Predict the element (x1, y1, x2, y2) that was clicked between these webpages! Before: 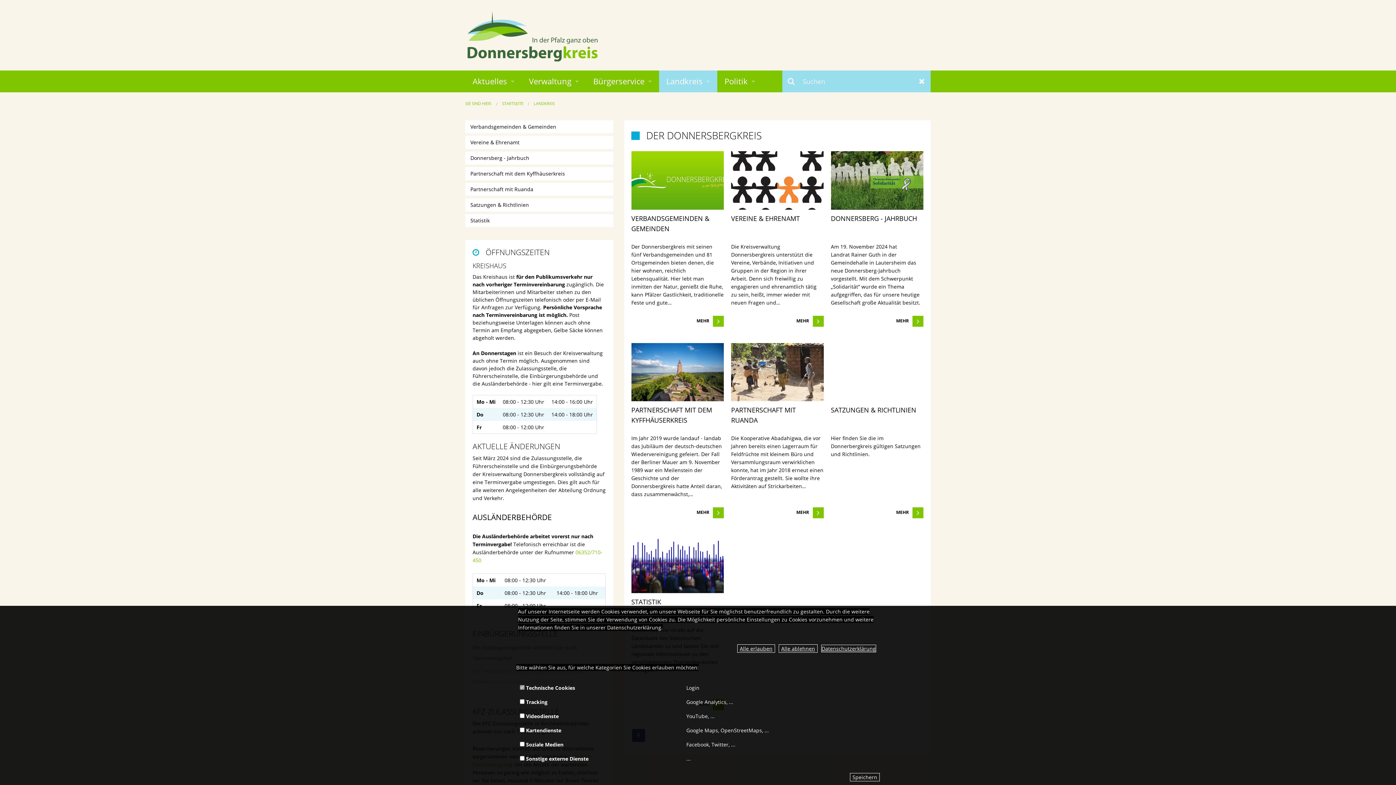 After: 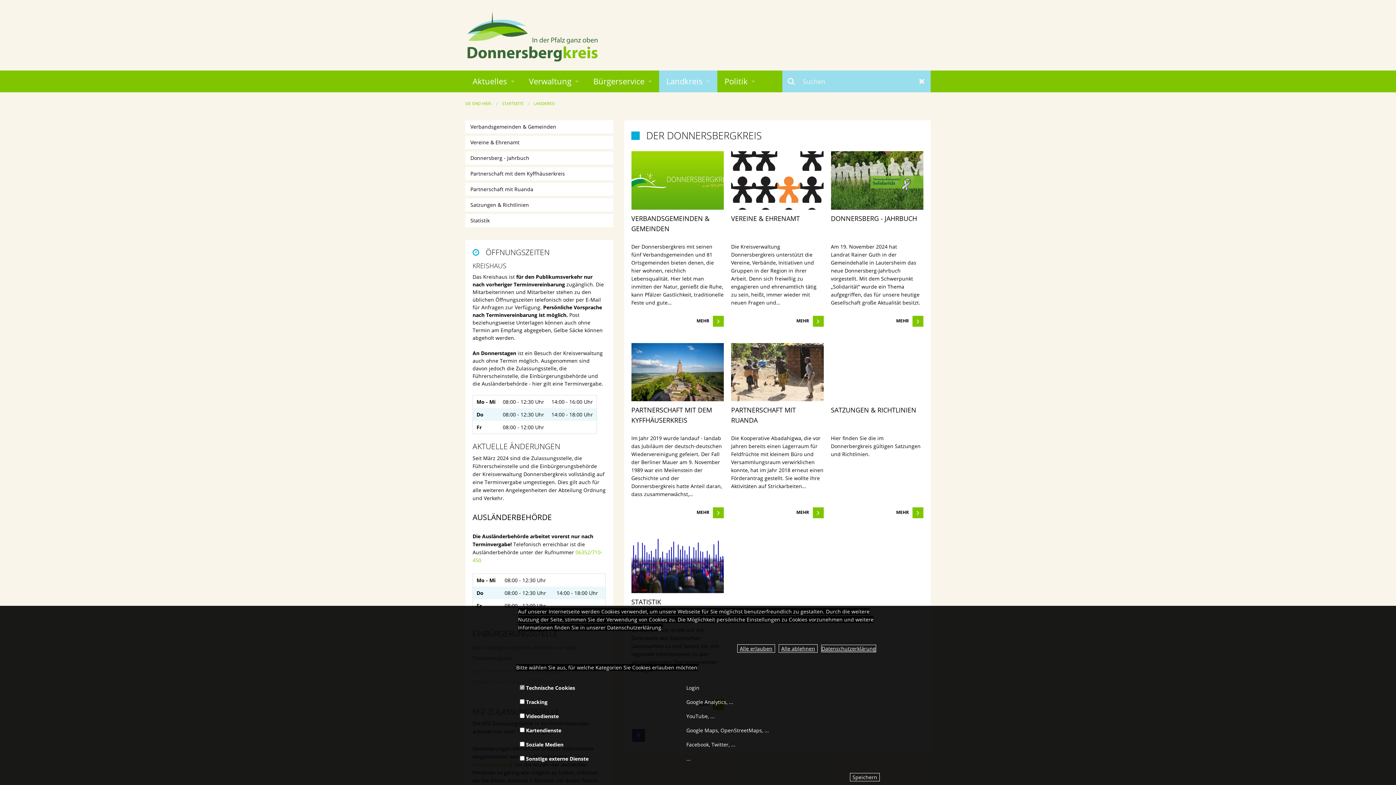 Action: label: Zurücksetzen bbox: (915, 70, 928, 92)